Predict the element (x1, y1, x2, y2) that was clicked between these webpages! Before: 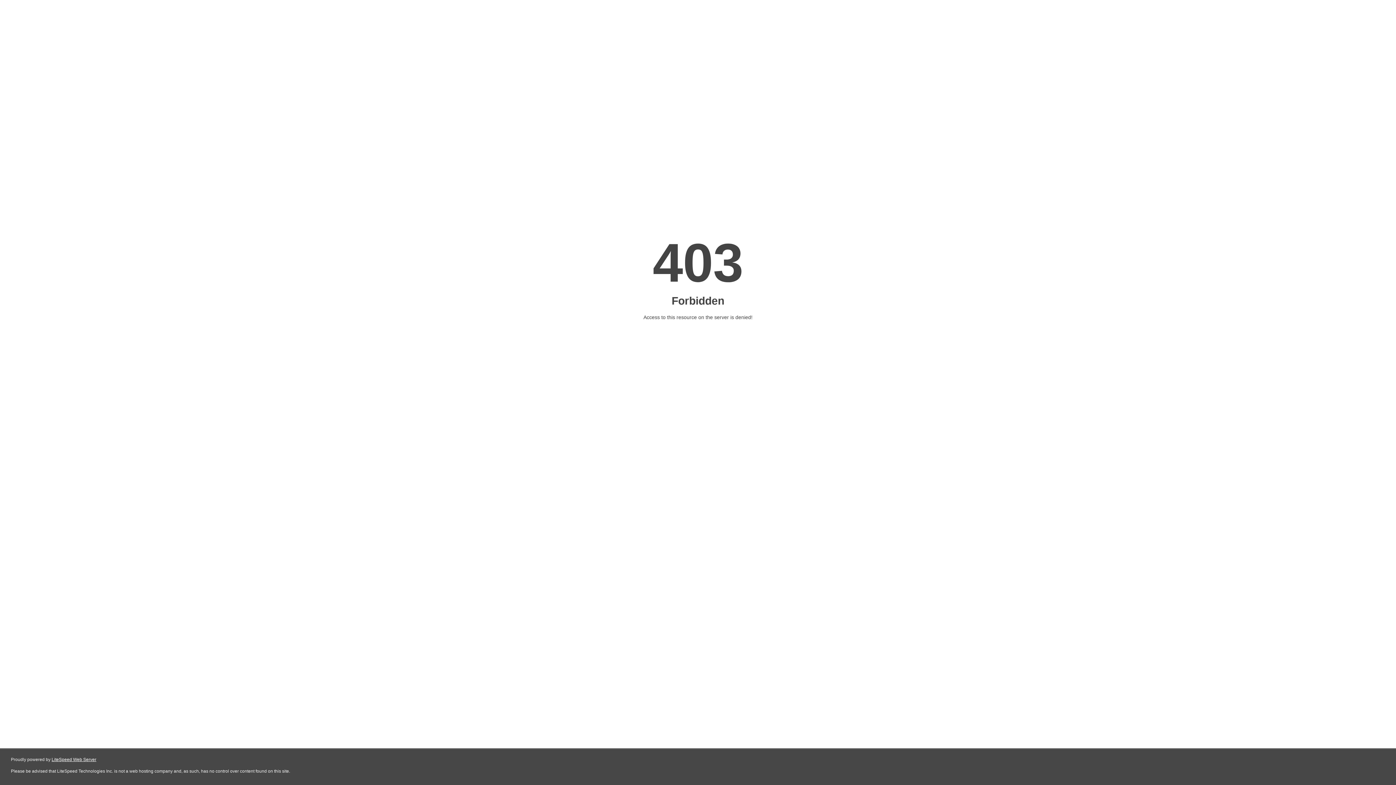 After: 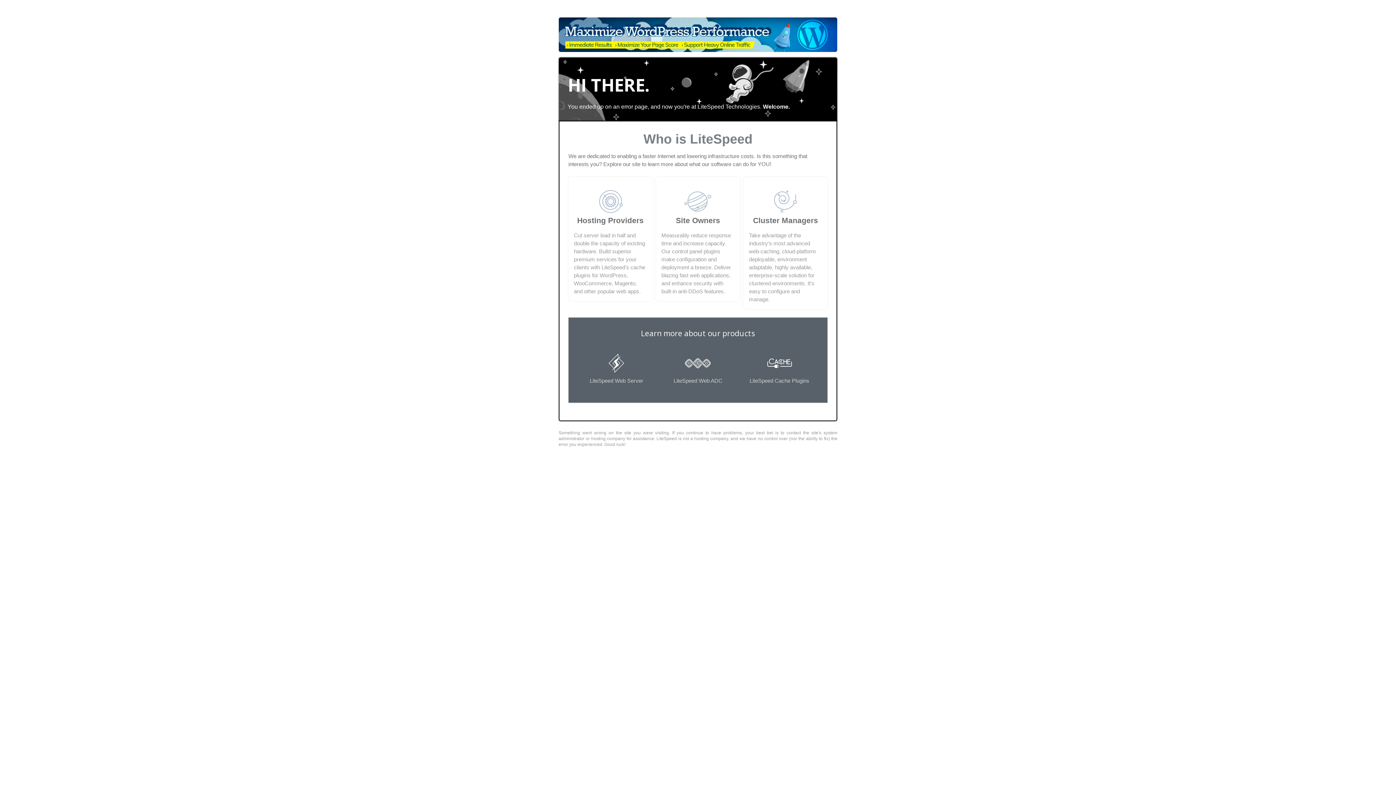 Action: bbox: (51, 757, 96, 762) label: LiteSpeed Web Server